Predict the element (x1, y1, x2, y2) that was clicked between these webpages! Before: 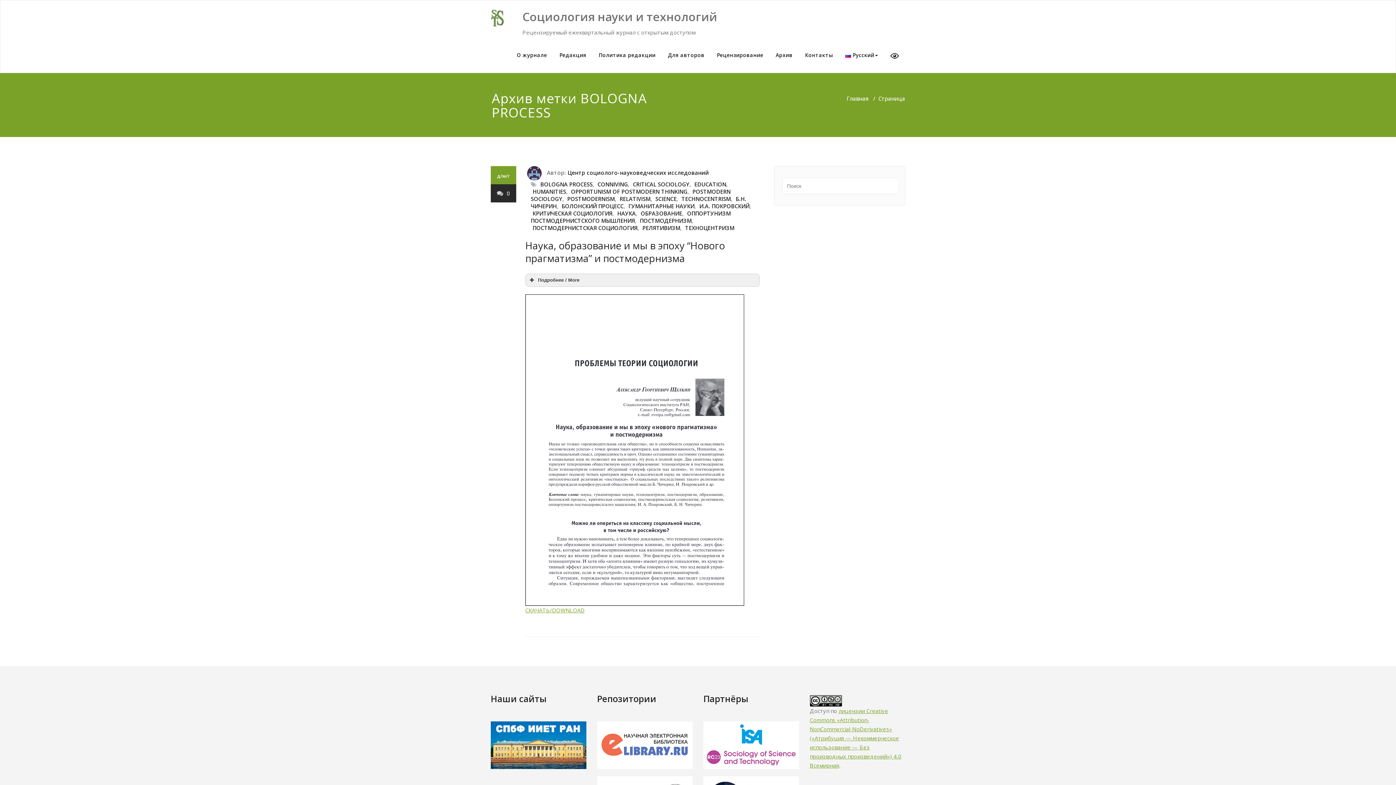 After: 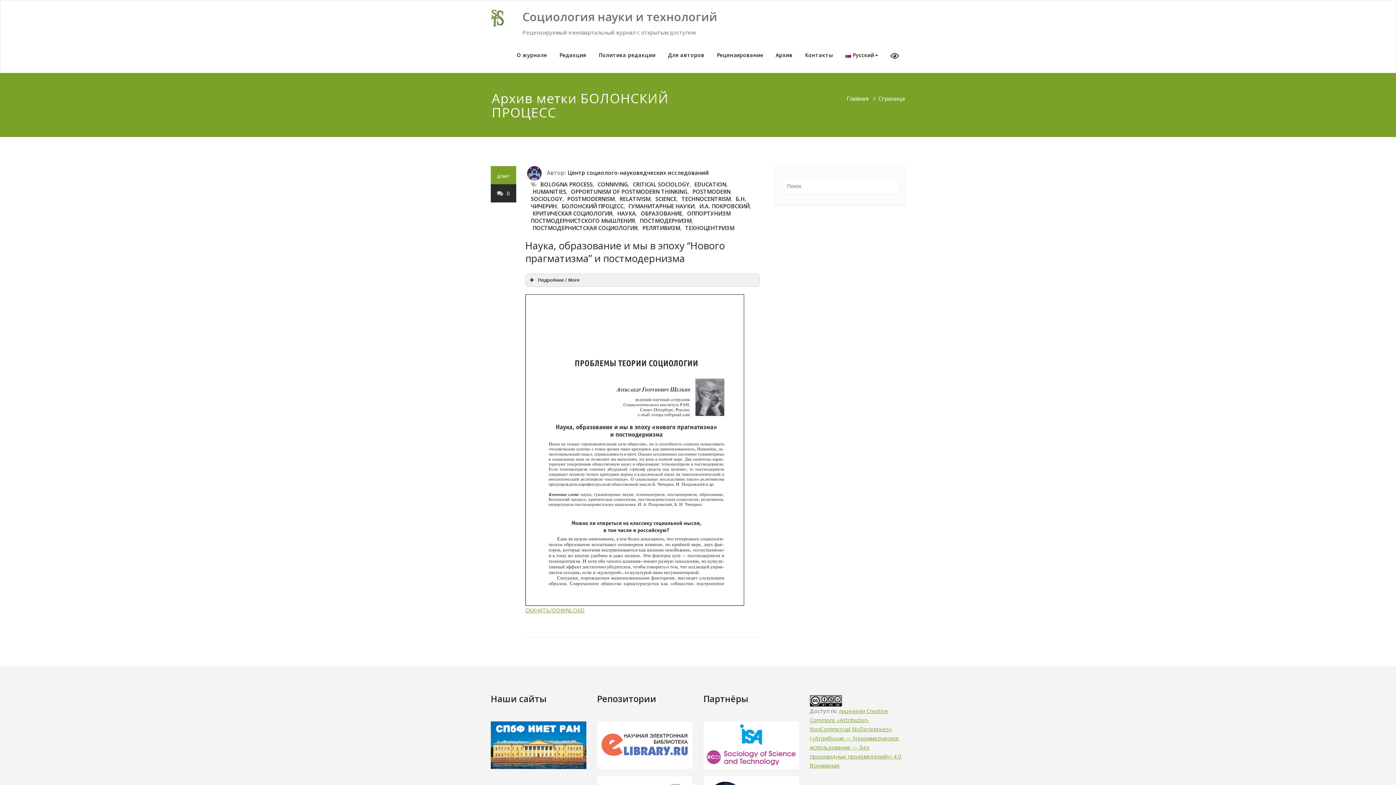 Action: label: БОЛОНСКИЙ ПРОЦЕСС bbox: (559, 200, 623, 211)